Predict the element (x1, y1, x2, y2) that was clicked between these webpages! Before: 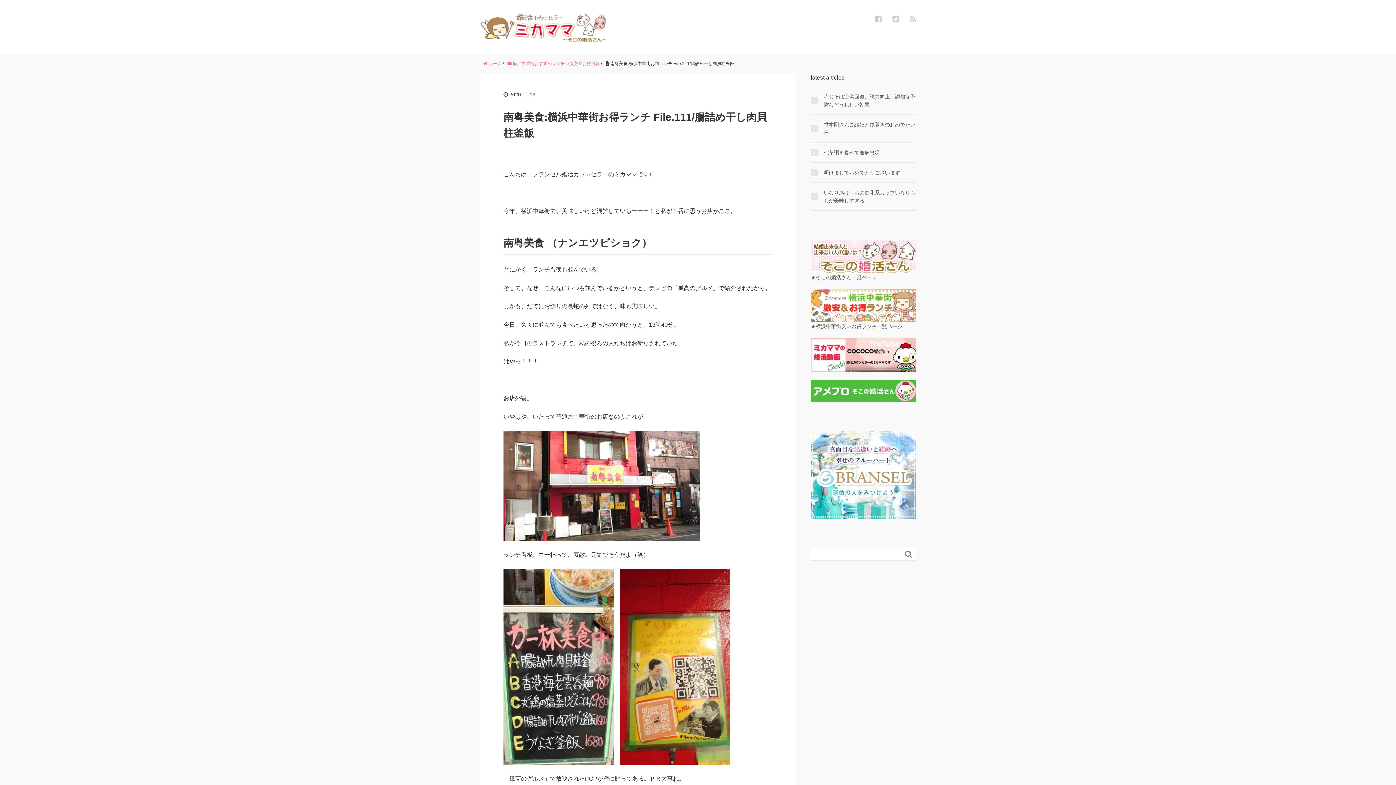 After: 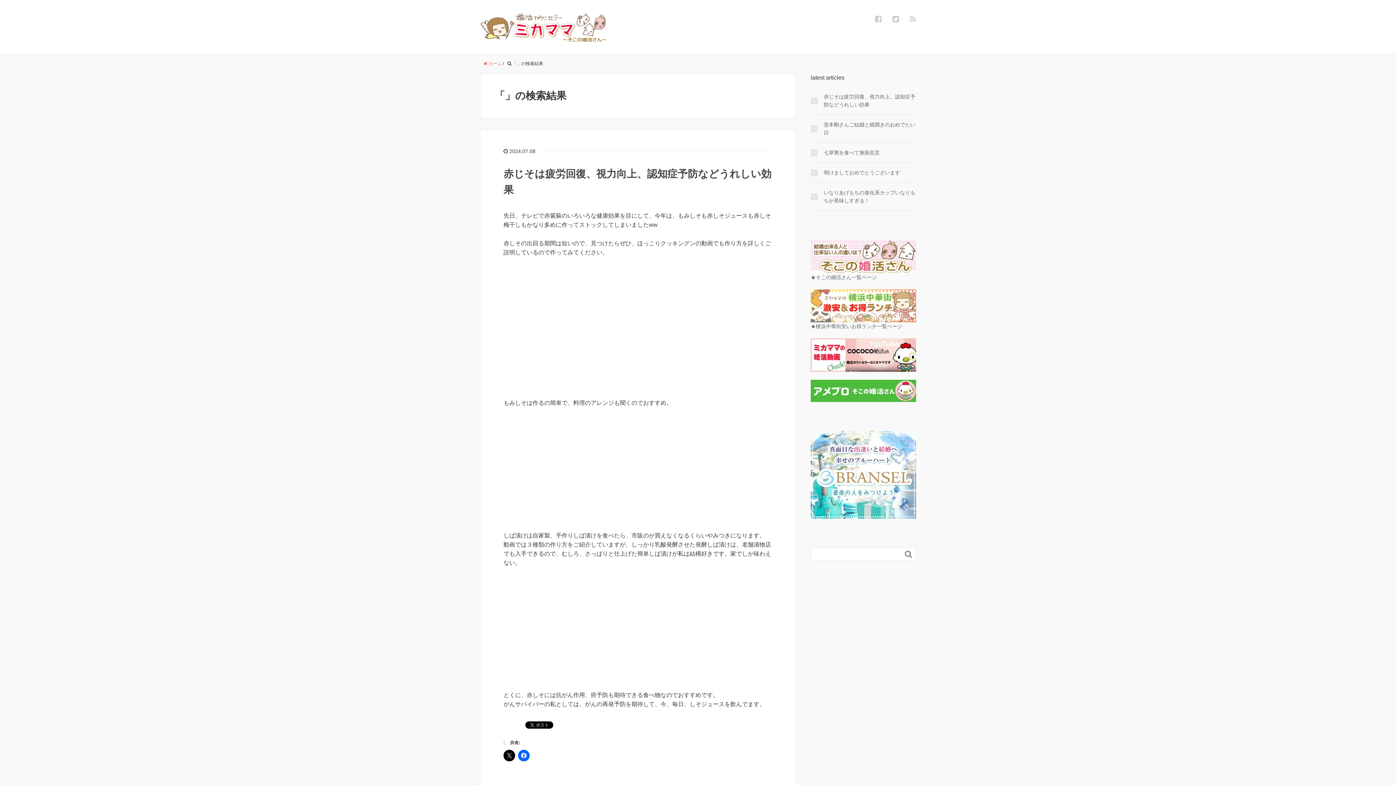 Action: label:  bbox: (901, 548, 916, 560)